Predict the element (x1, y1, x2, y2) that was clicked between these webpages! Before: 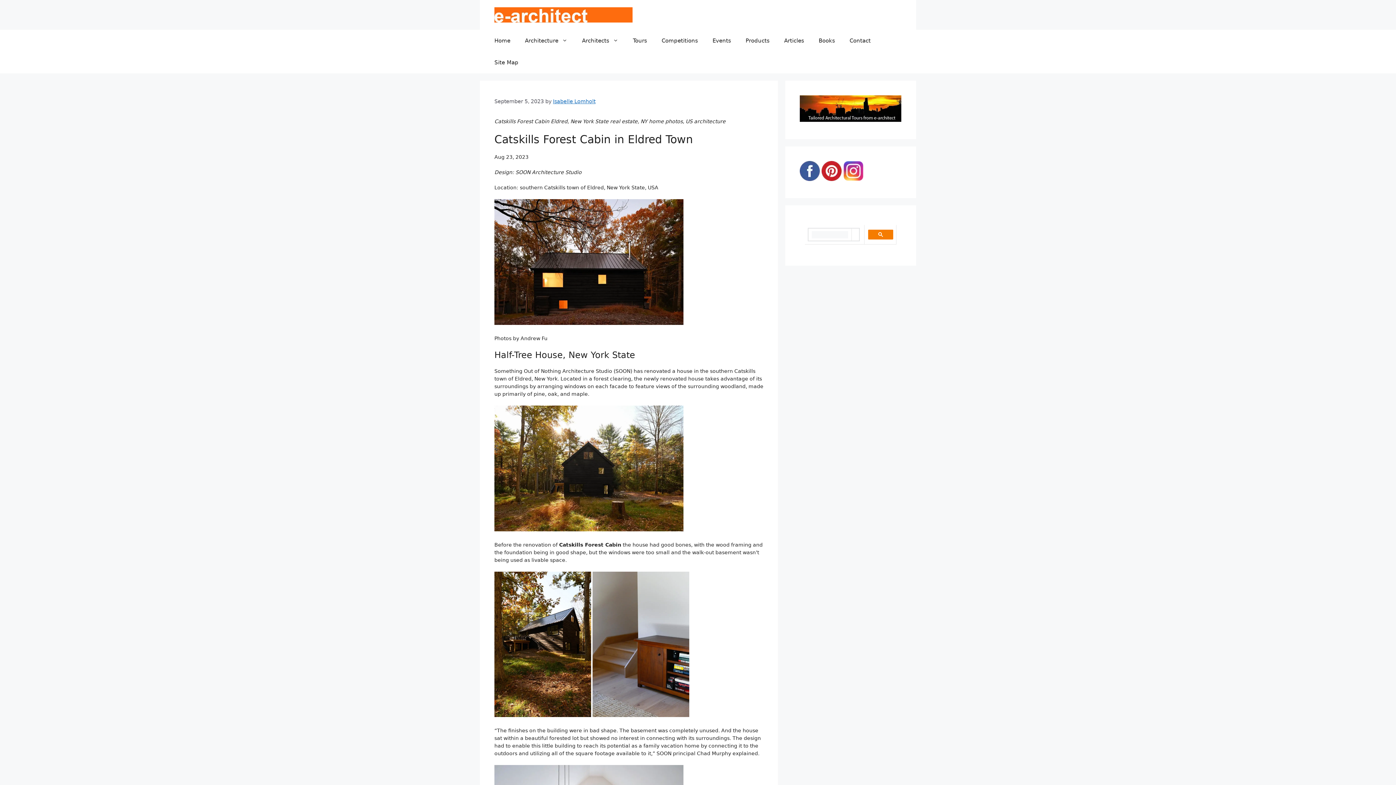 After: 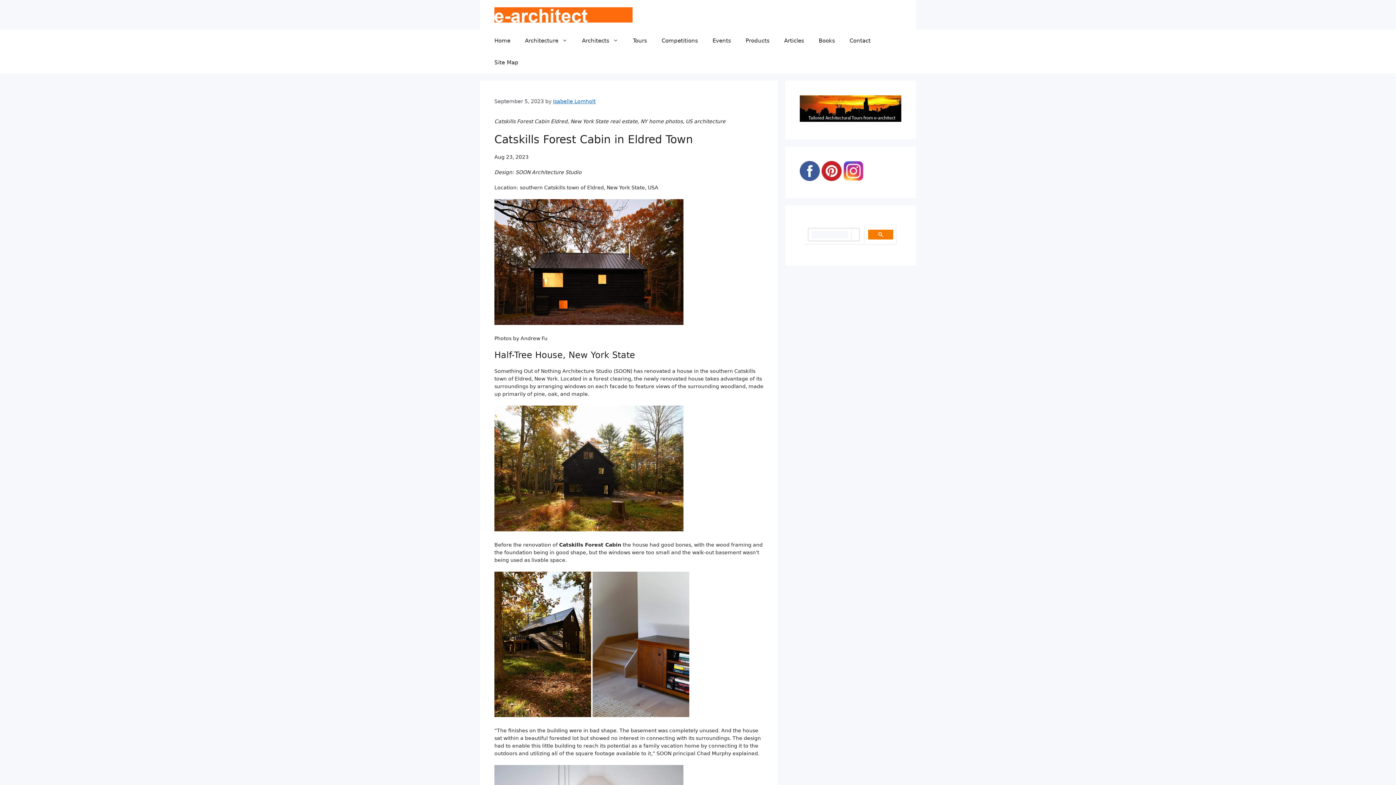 Action: bbox: (494, 712, 591, 718)